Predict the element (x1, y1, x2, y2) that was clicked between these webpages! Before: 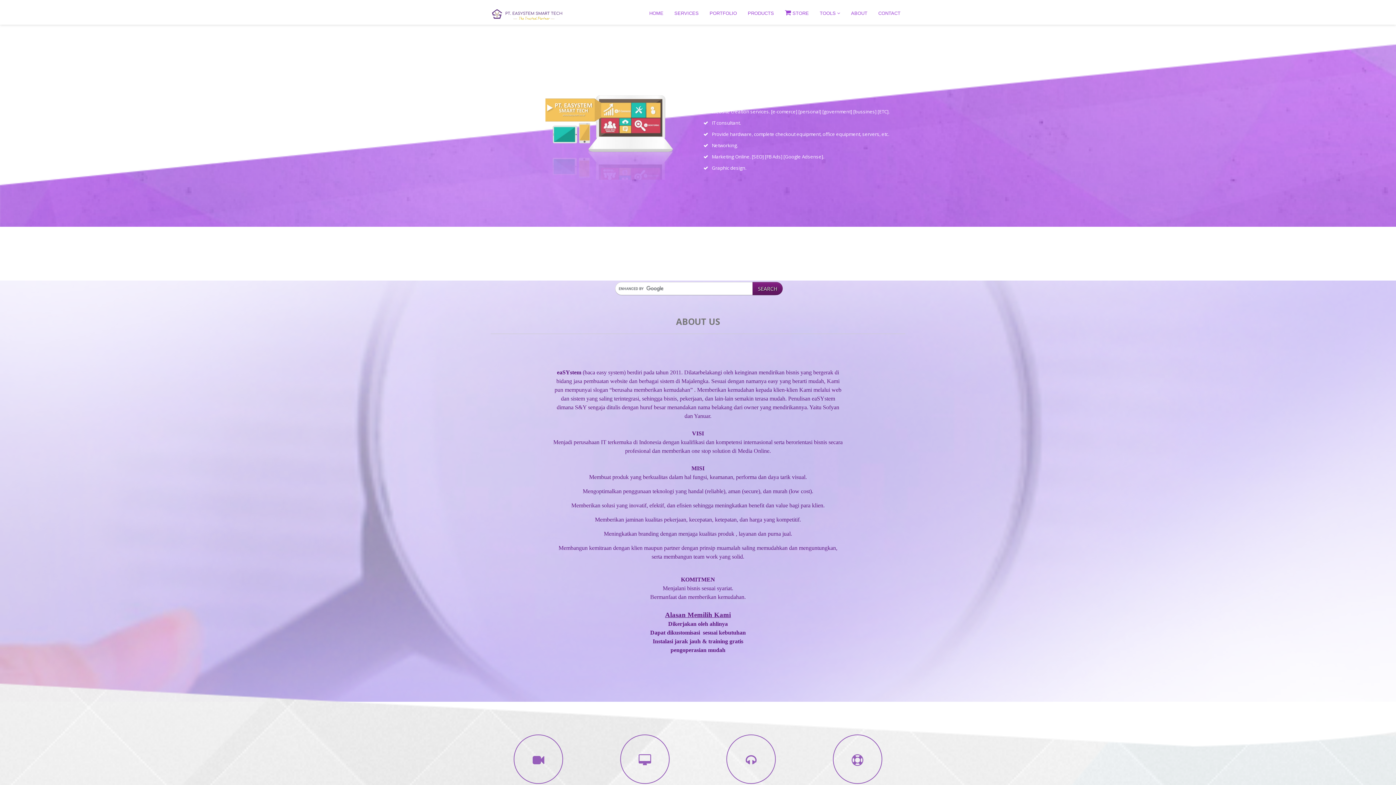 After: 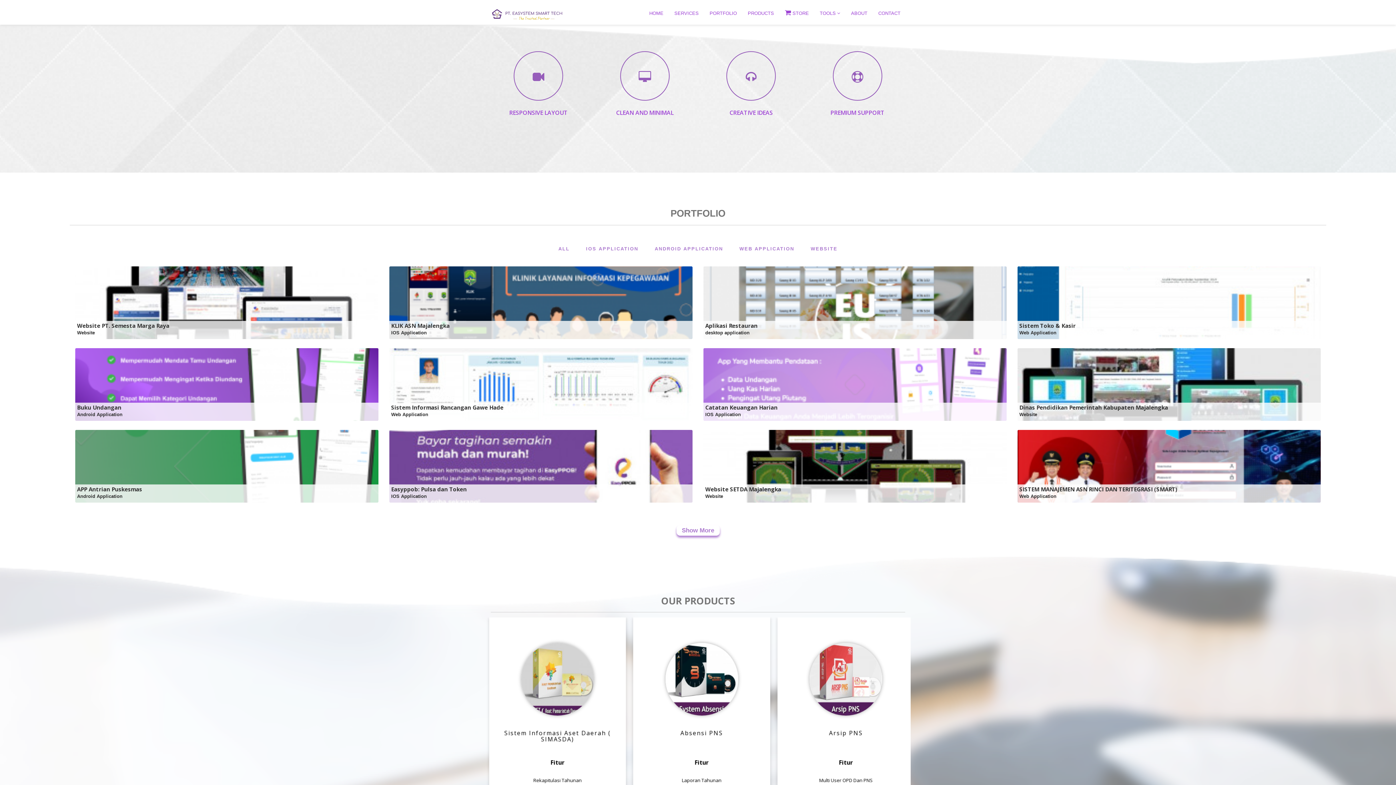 Action: label: SERVICES bbox: (674, 10, 698, 16)